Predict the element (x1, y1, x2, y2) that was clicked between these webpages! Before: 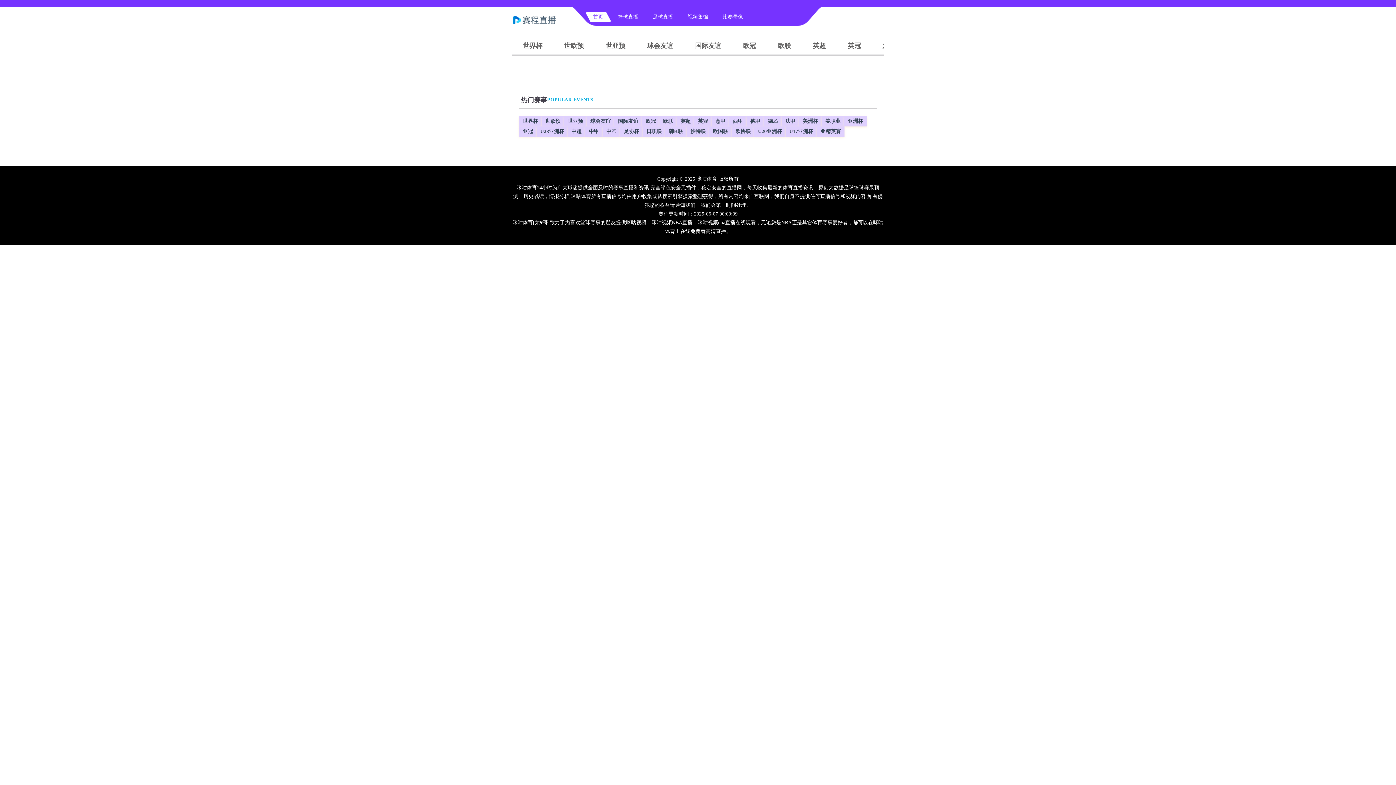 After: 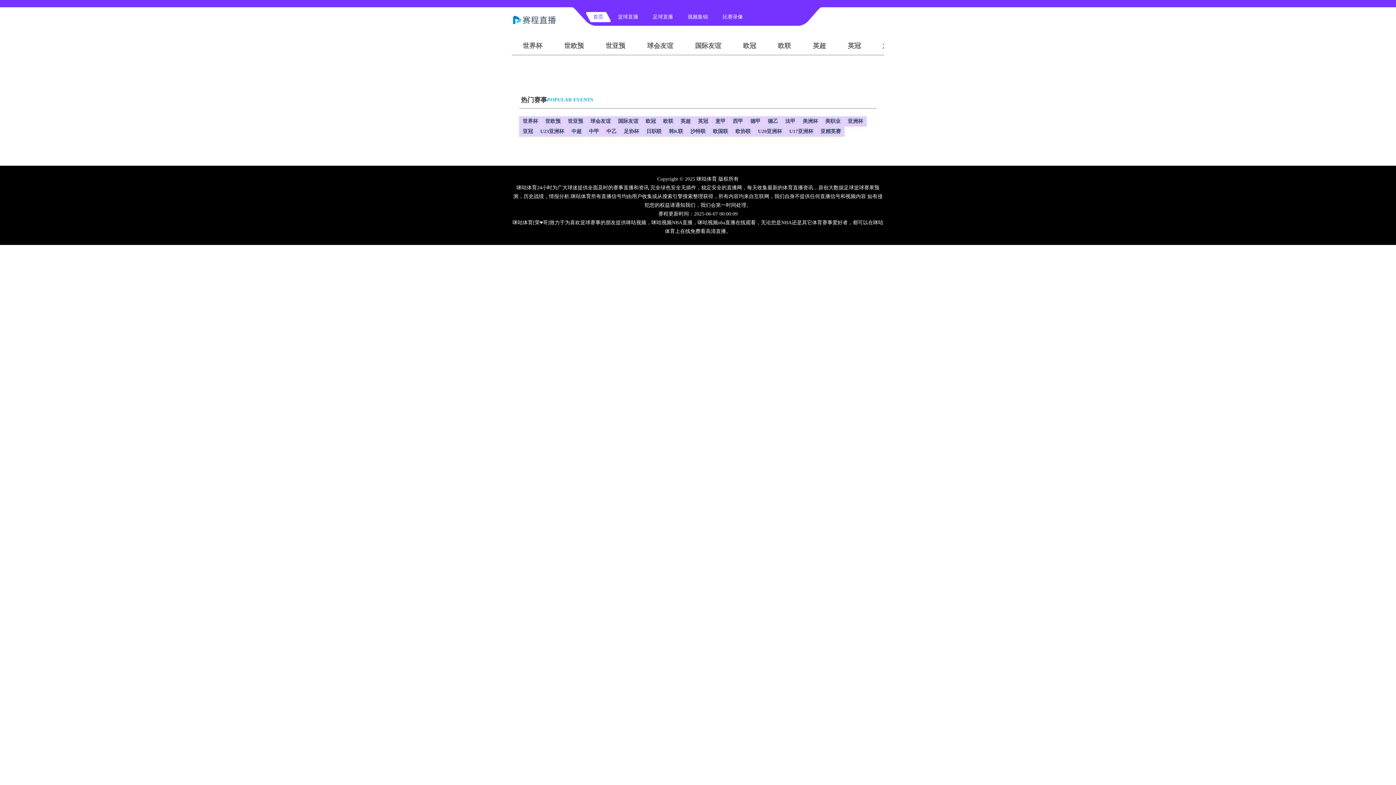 Action: bbox: (785, 126, 817, 136) label: U17亚洲杯